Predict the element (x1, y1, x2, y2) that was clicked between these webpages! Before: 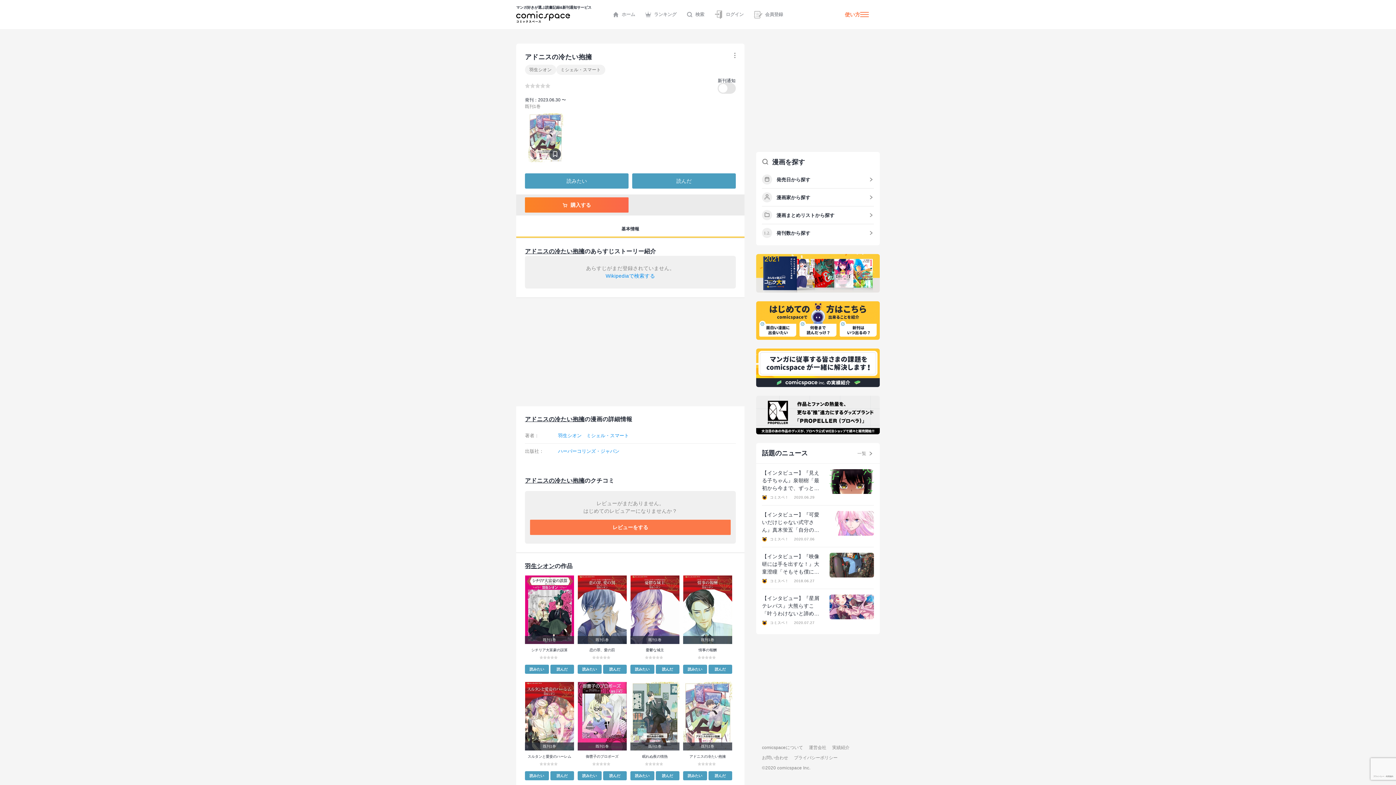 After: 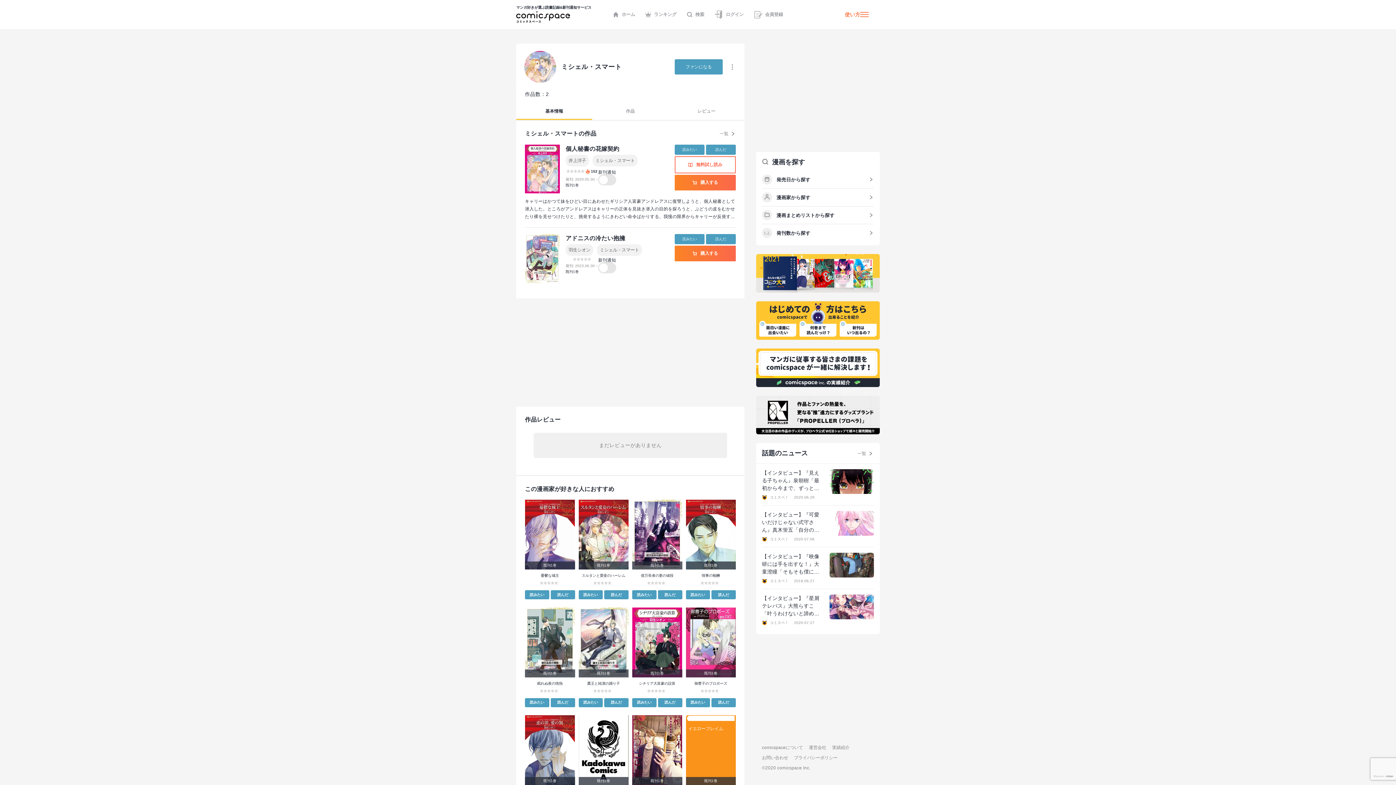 Action: bbox: (586, 432, 629, 439) label: ミシェル・スマート